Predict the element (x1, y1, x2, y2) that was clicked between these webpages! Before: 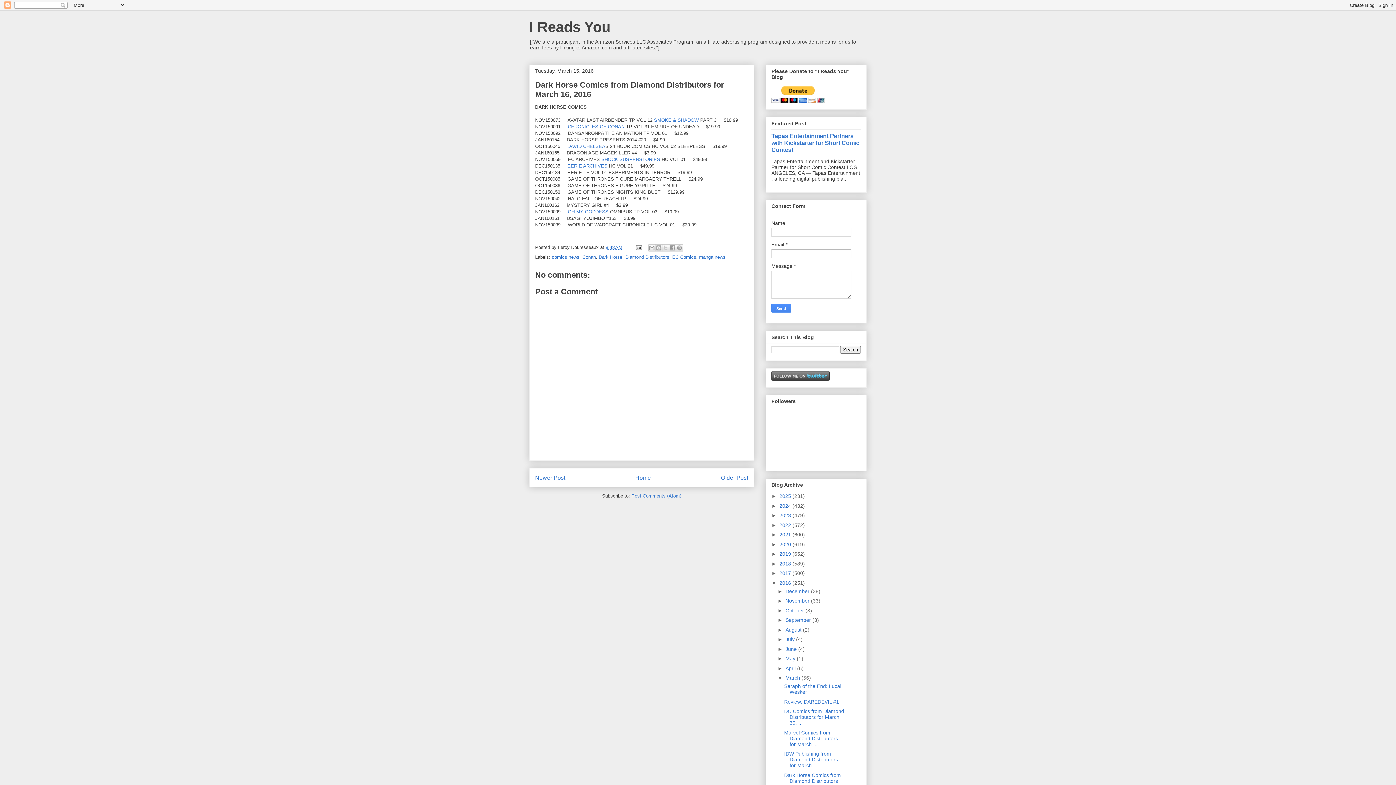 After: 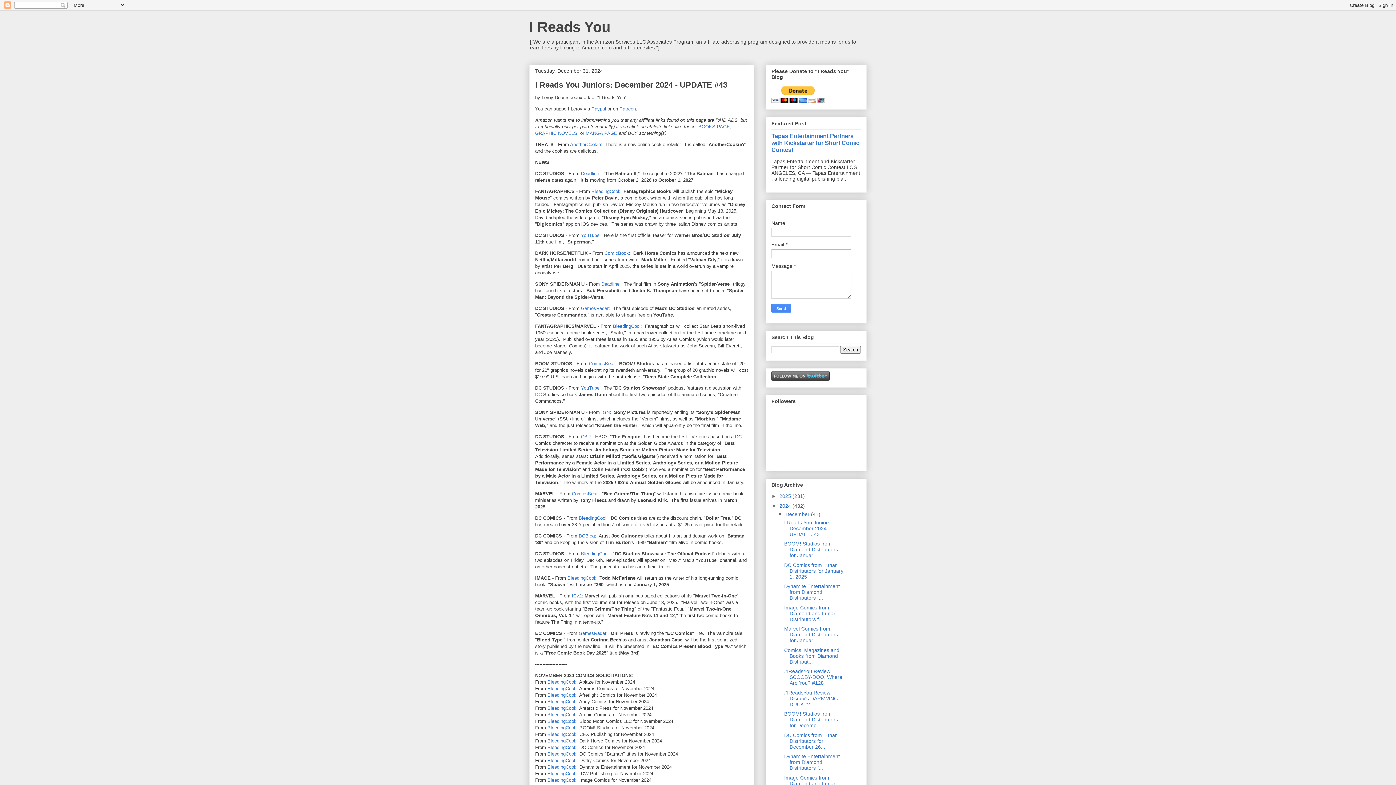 Action: label: 2024  bbox: (779, 503, 792, 509)